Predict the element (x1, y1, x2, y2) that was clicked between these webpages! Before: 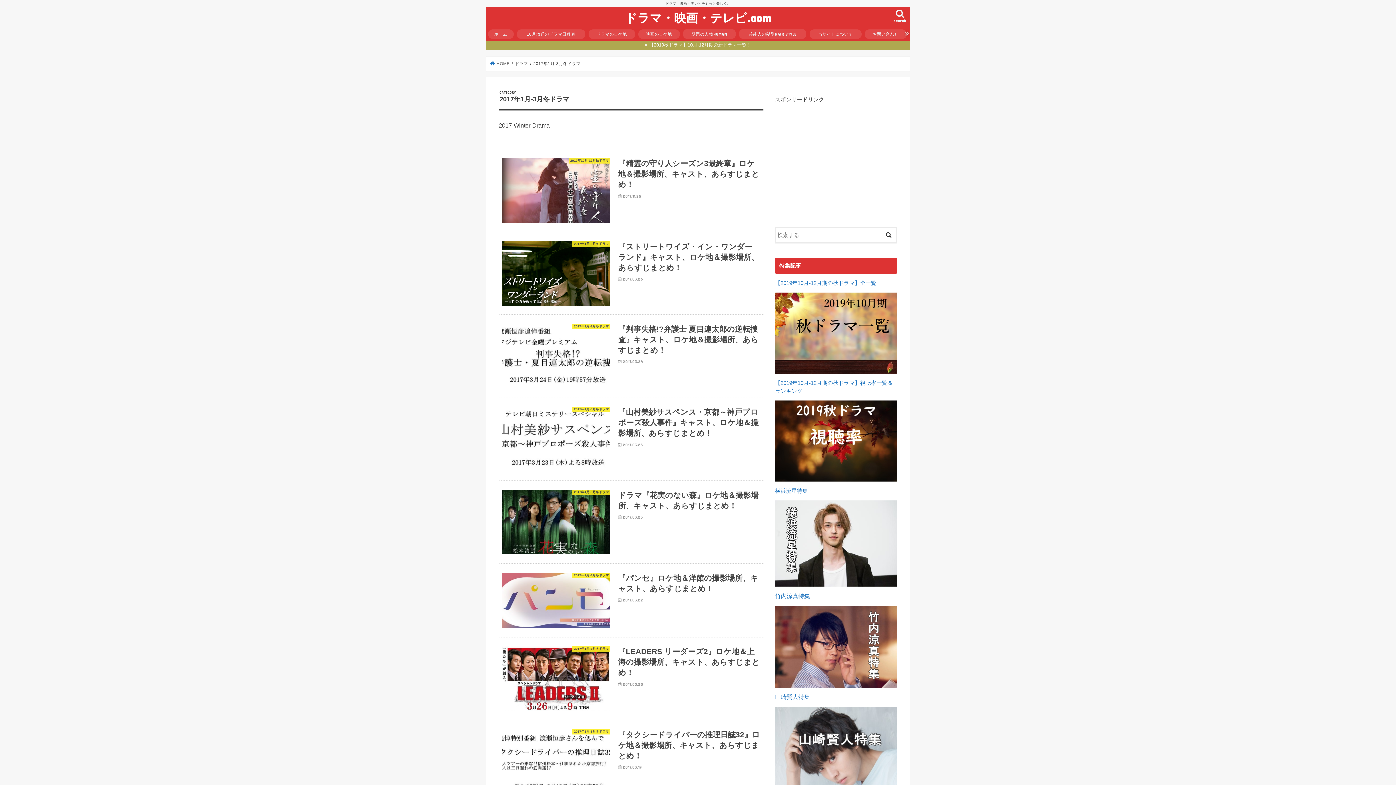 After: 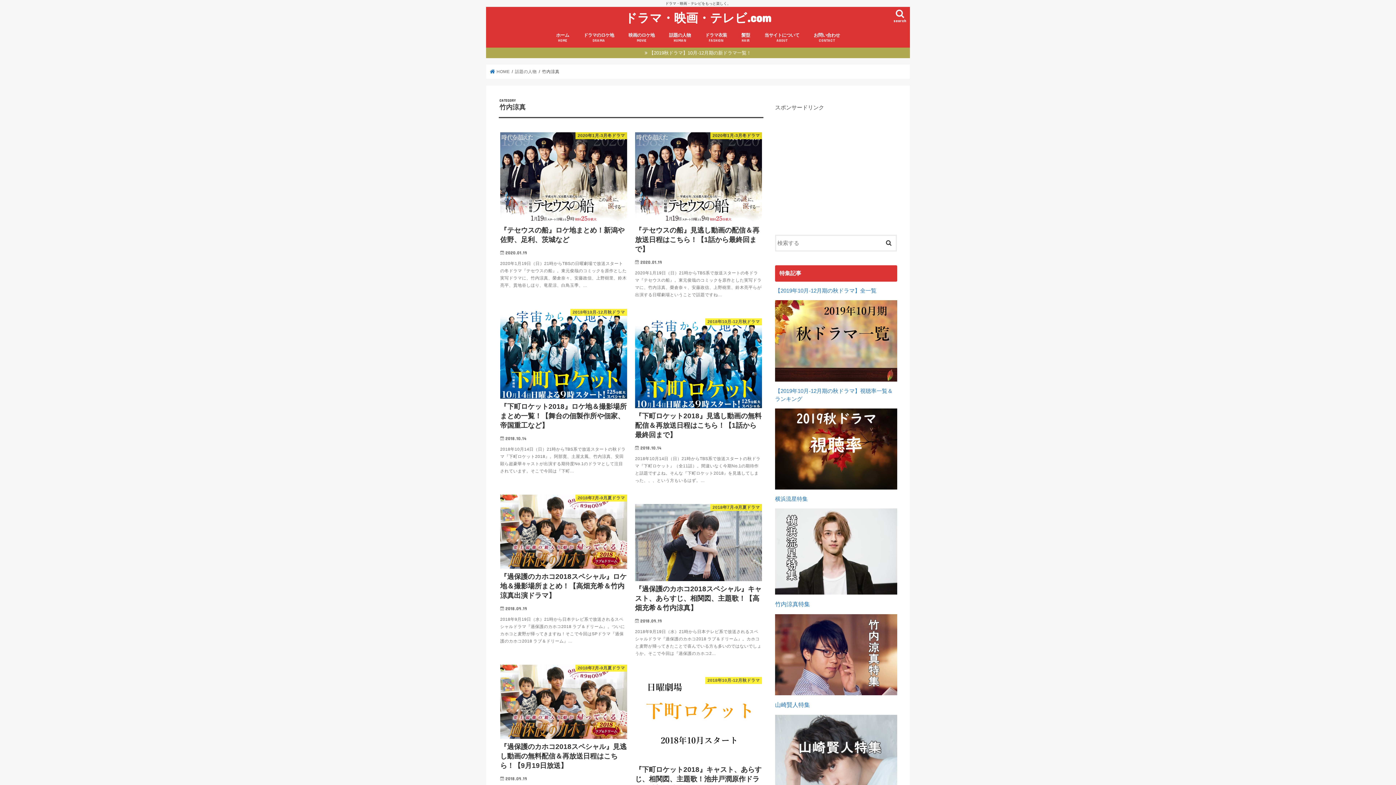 Action: bbox: (775, 680, 897, 686)